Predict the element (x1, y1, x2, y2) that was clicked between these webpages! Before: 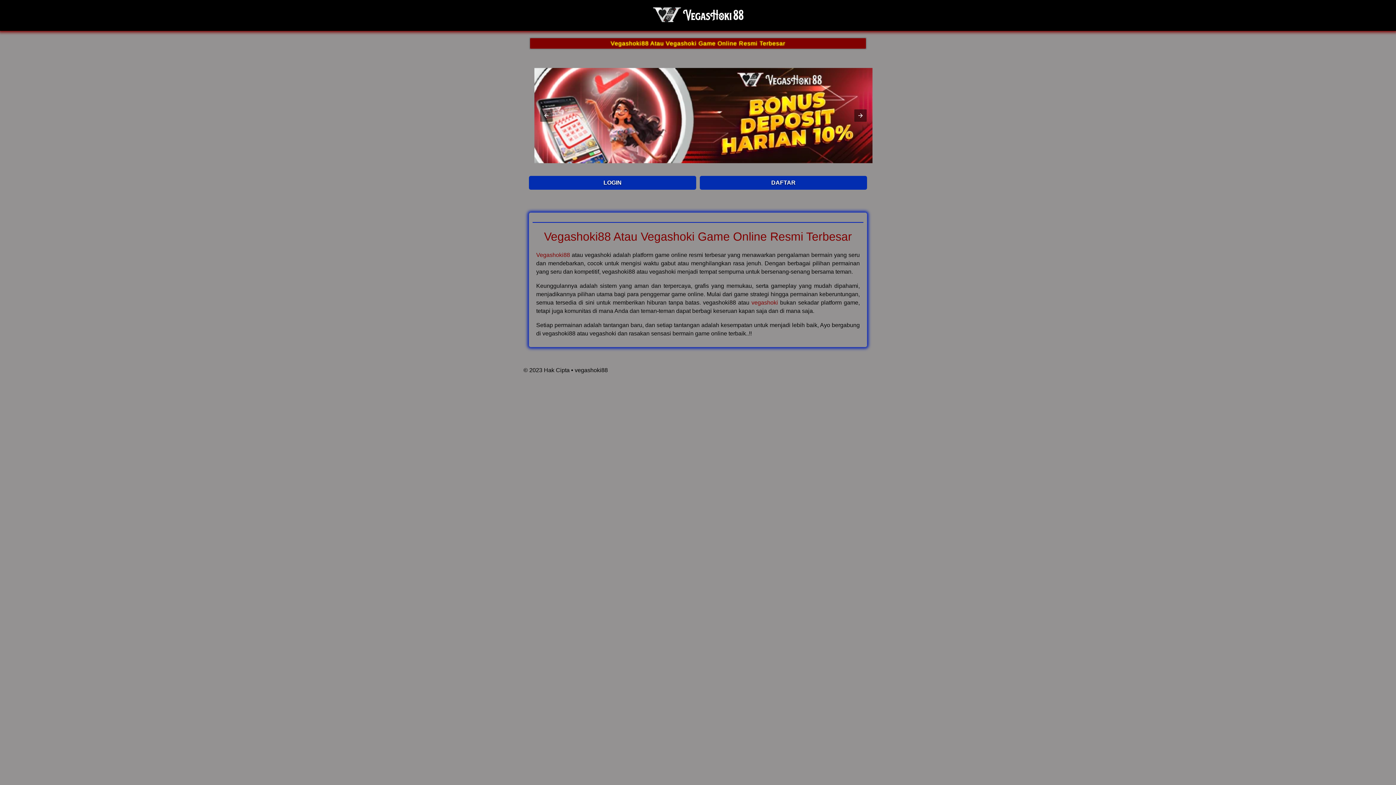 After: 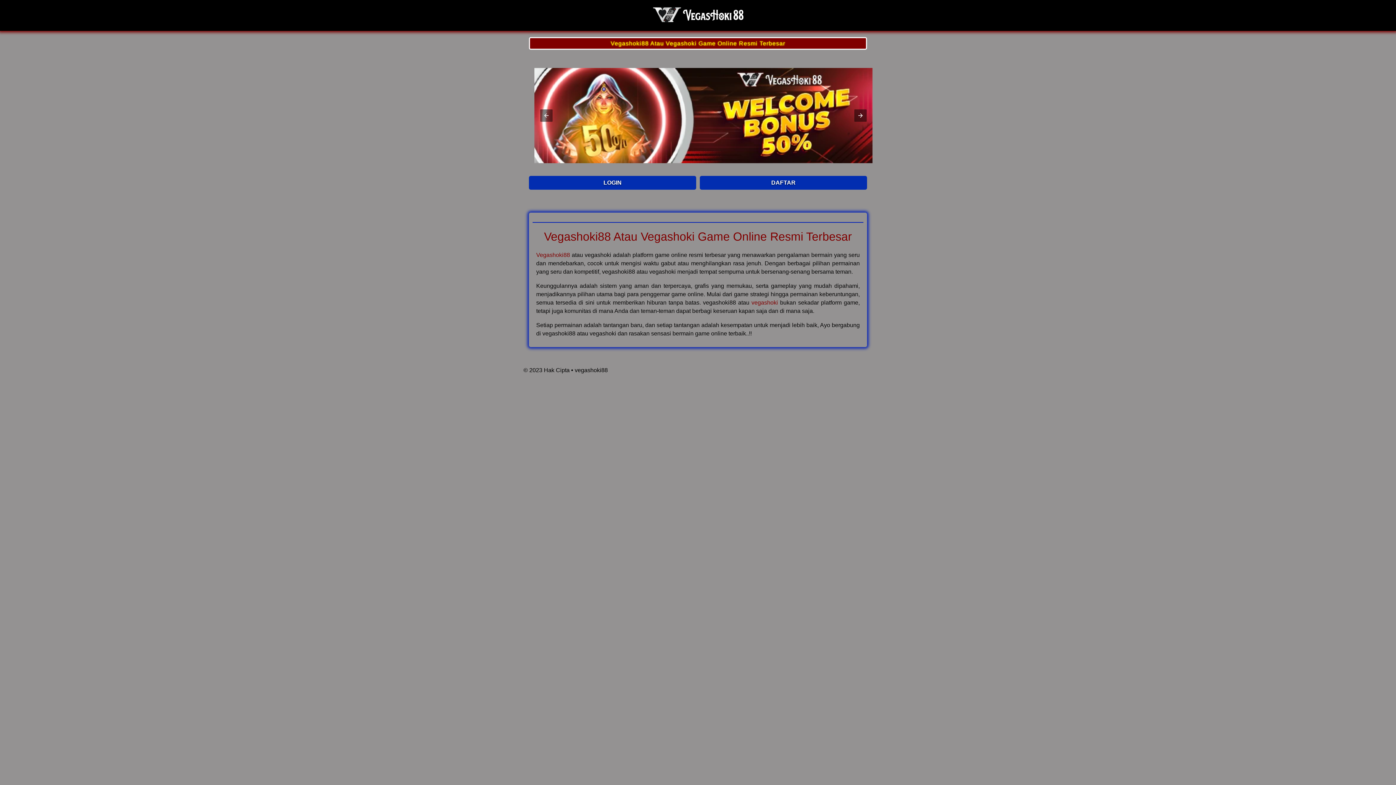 Action: bbox: (529, 176, 696, 189) label: LOGIN